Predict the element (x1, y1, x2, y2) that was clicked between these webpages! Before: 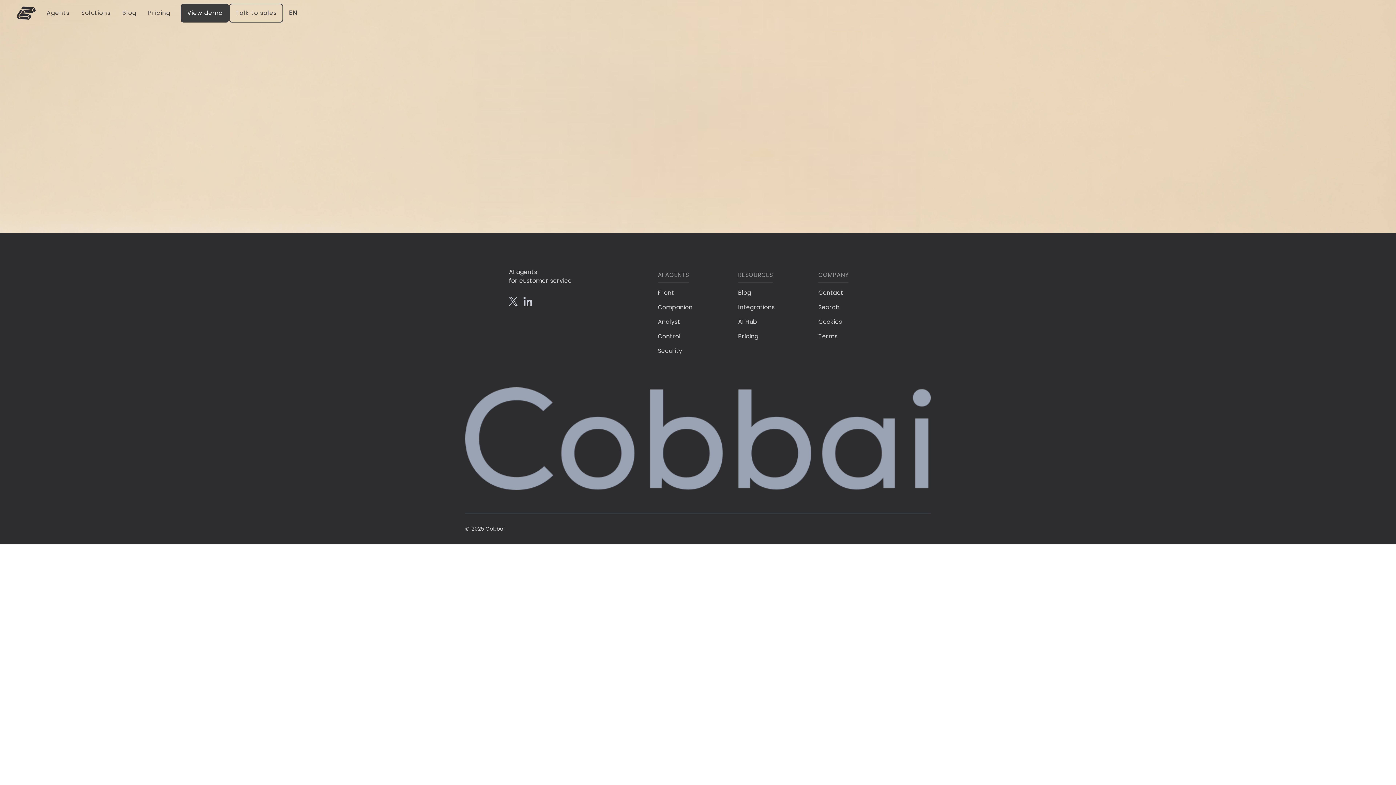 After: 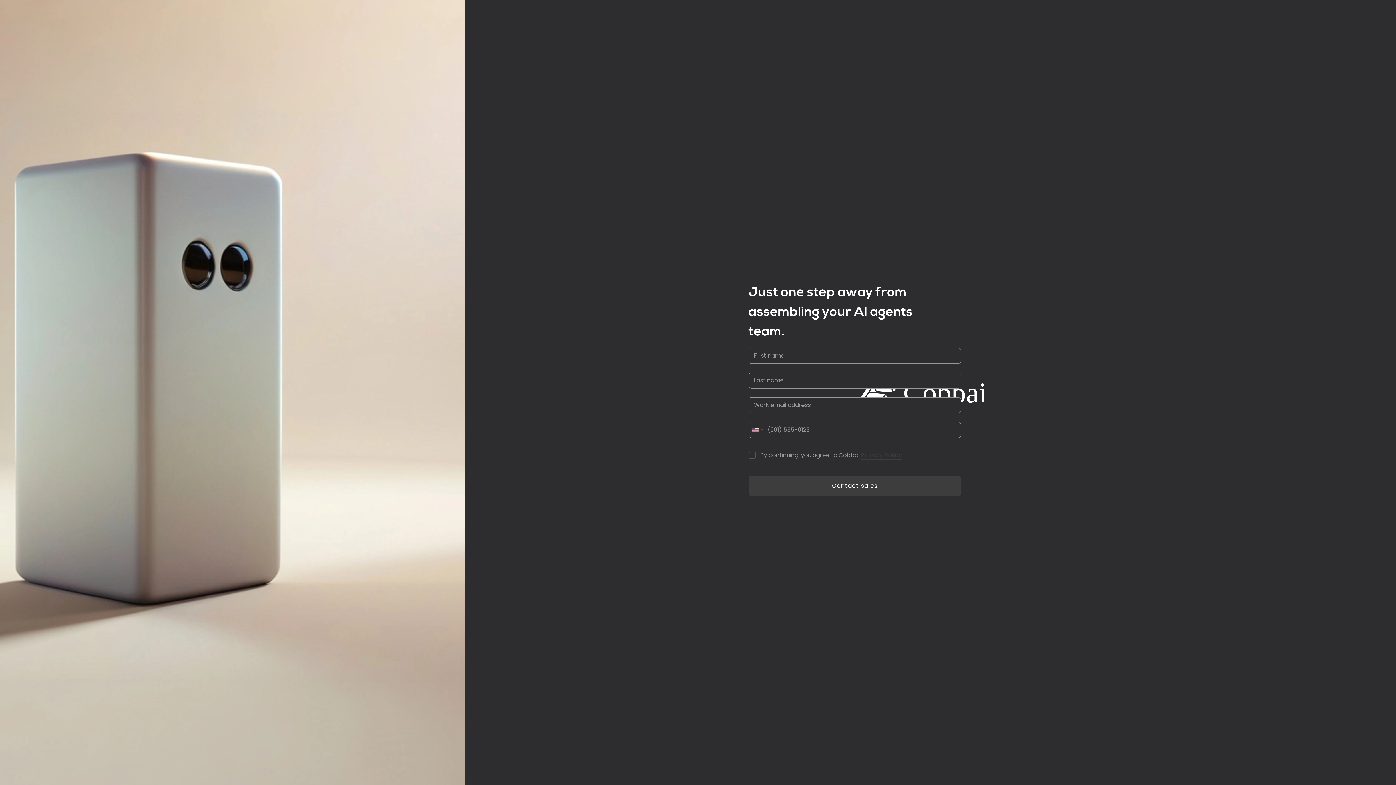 Action: bbox: (818, 285, 843, 300) label: Contact